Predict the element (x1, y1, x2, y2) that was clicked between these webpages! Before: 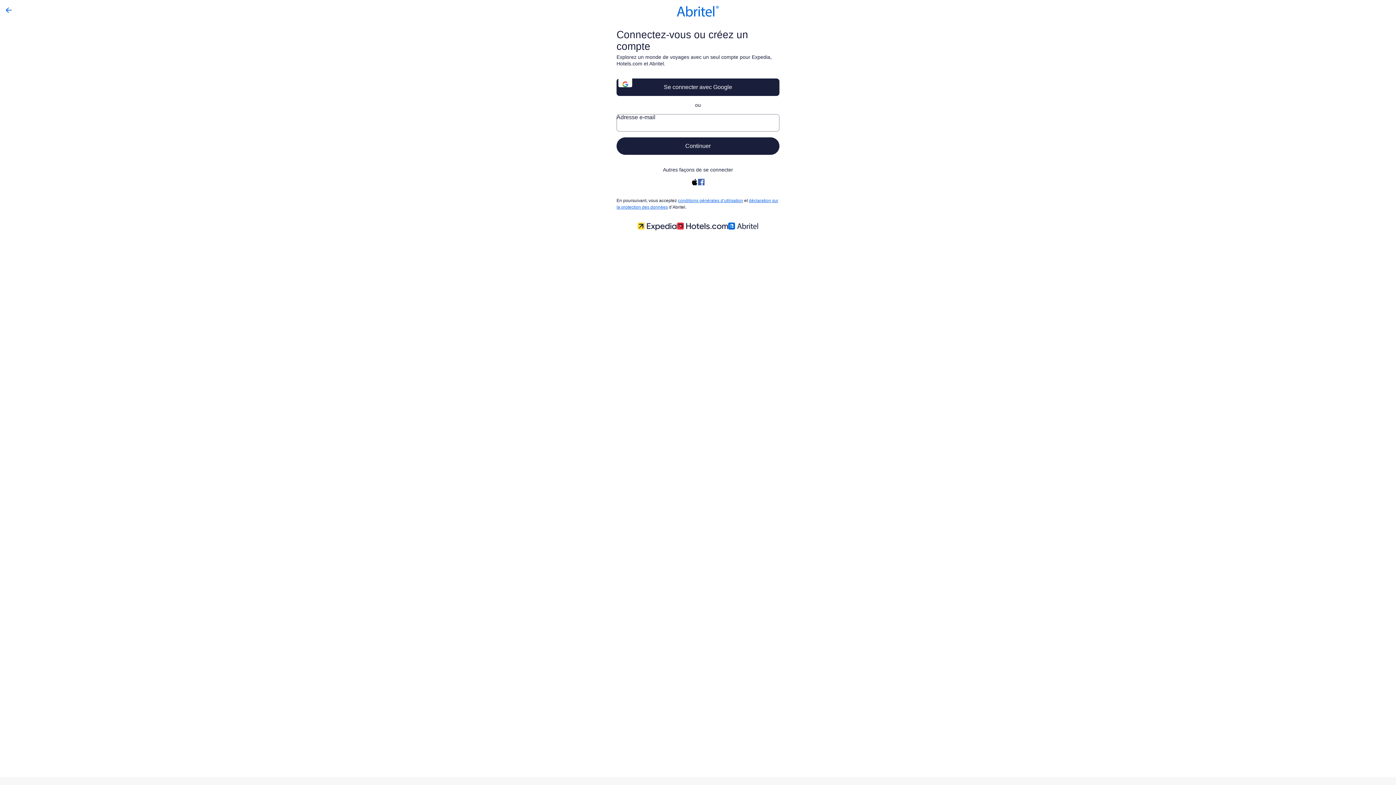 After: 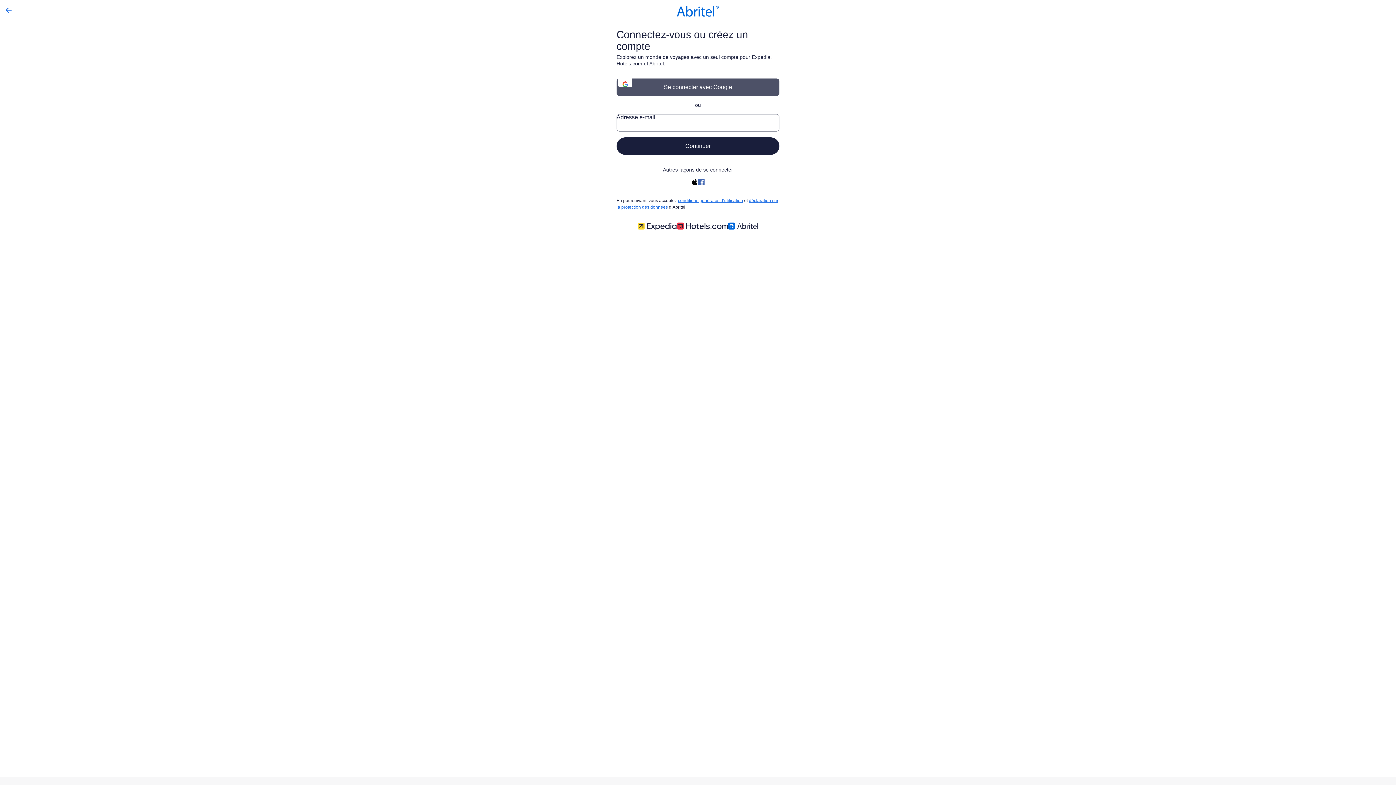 Action: bbox: (616, 78, 779, 96) label: Se connecter avec Google